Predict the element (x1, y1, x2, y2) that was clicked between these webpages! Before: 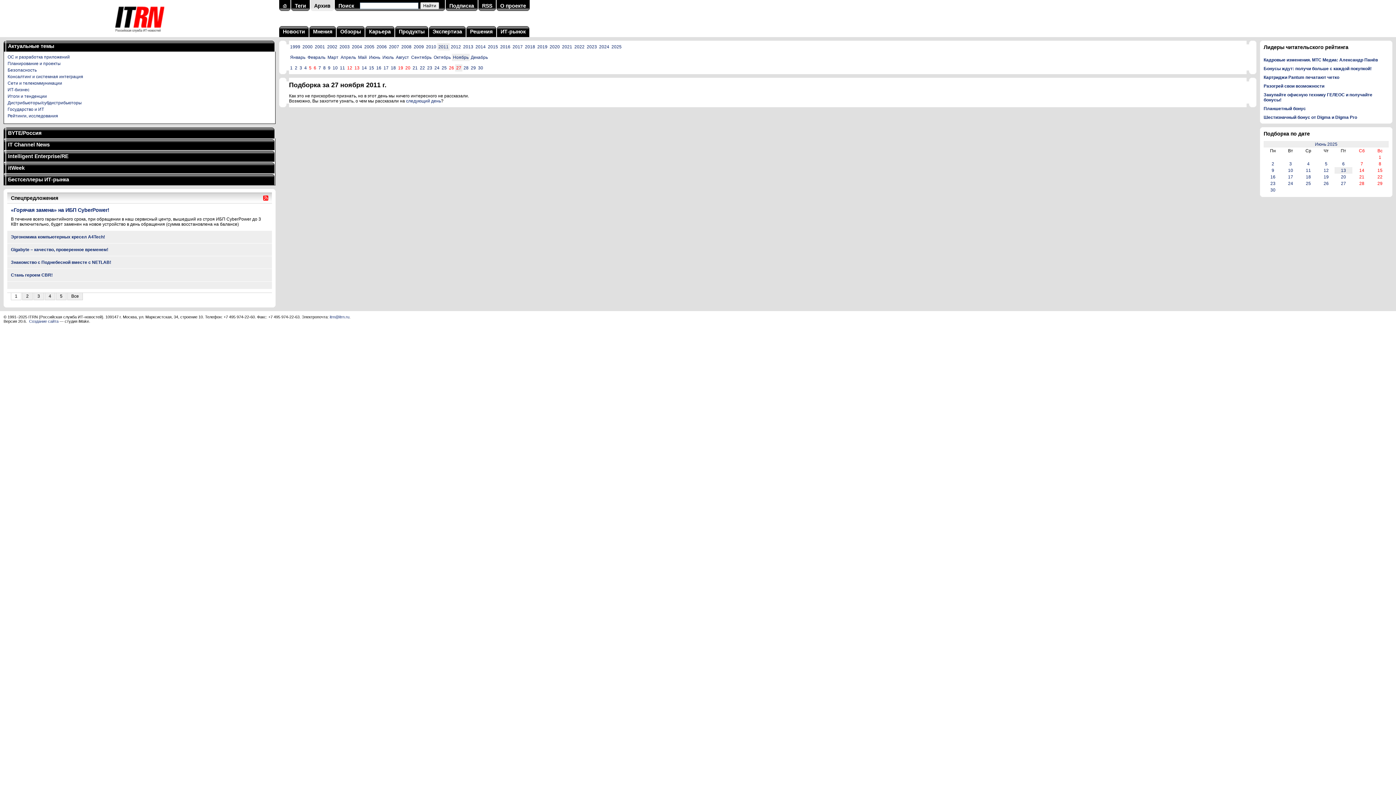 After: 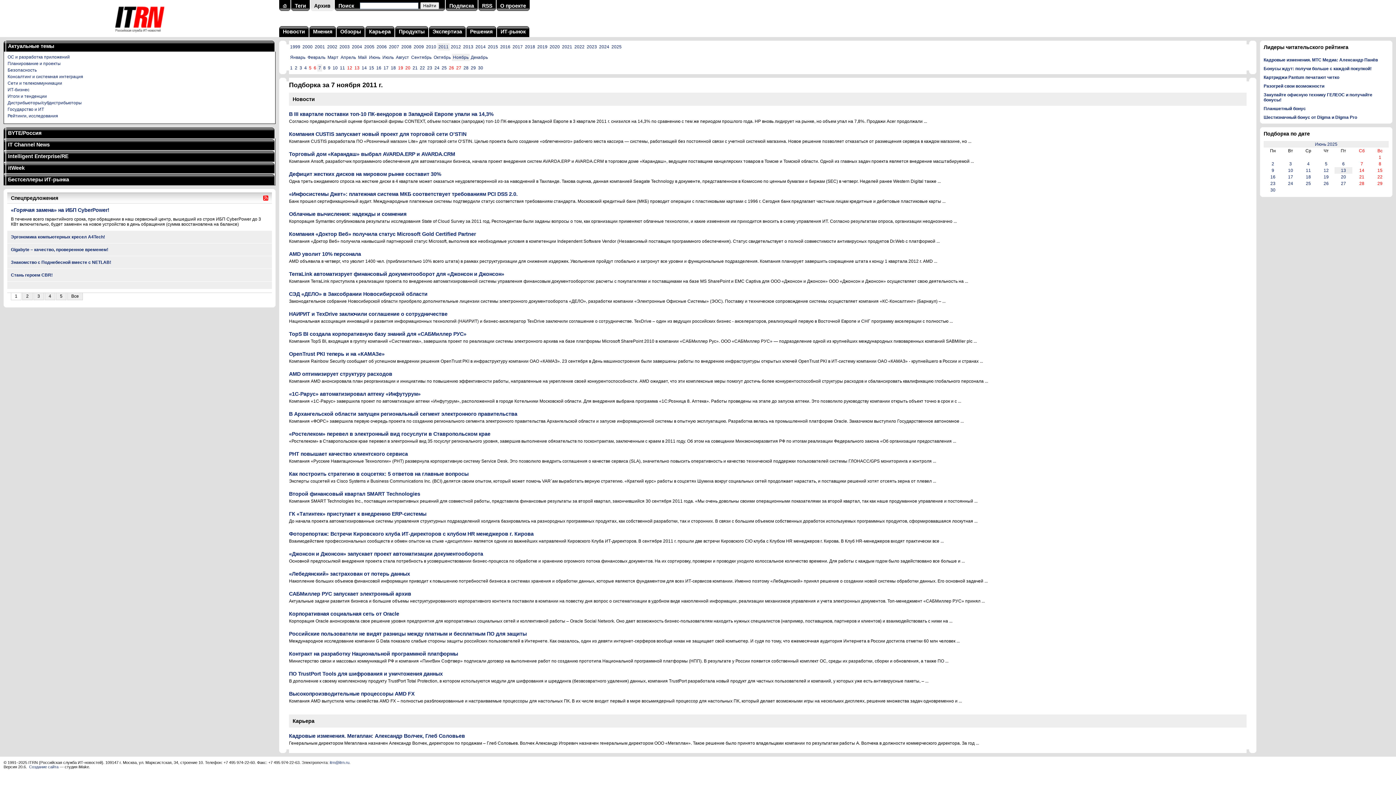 Action: label: 7 bbox: (318, 65, 321, 70)